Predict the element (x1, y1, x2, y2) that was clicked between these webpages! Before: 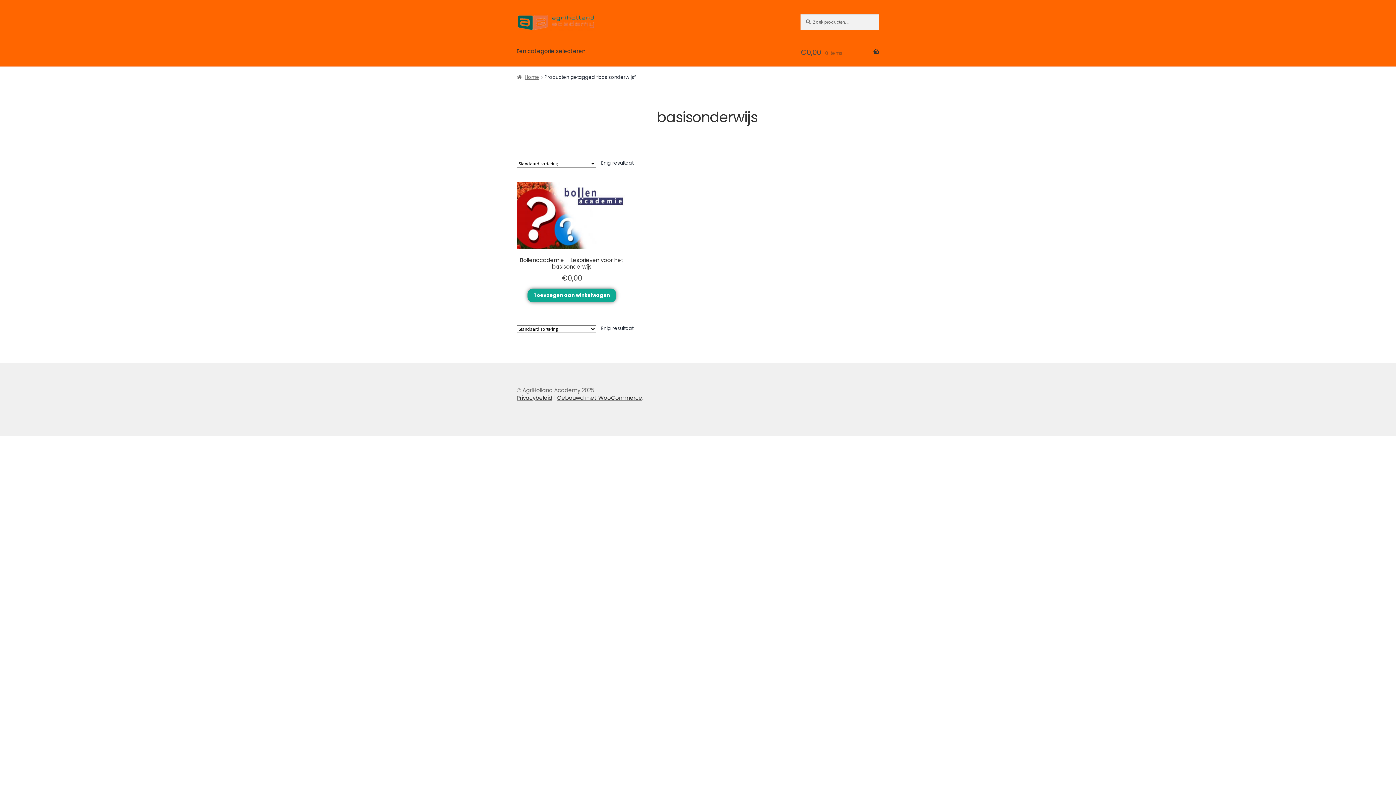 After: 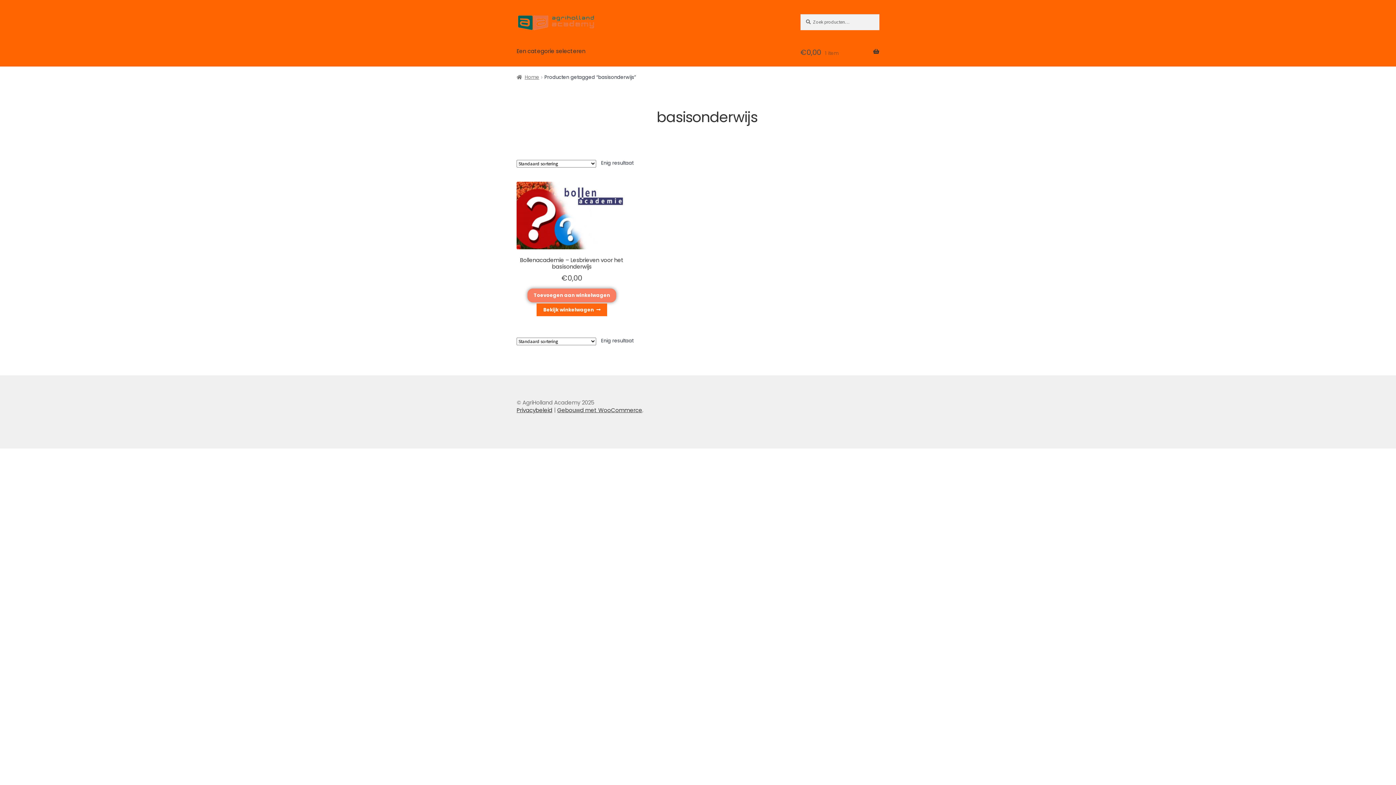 Action: label: Toevoegen aan winkelwagen: “Bollenacademie - Lesbrieven voor het basisonderwijs“ bbox: (527, 288, 616, 302)